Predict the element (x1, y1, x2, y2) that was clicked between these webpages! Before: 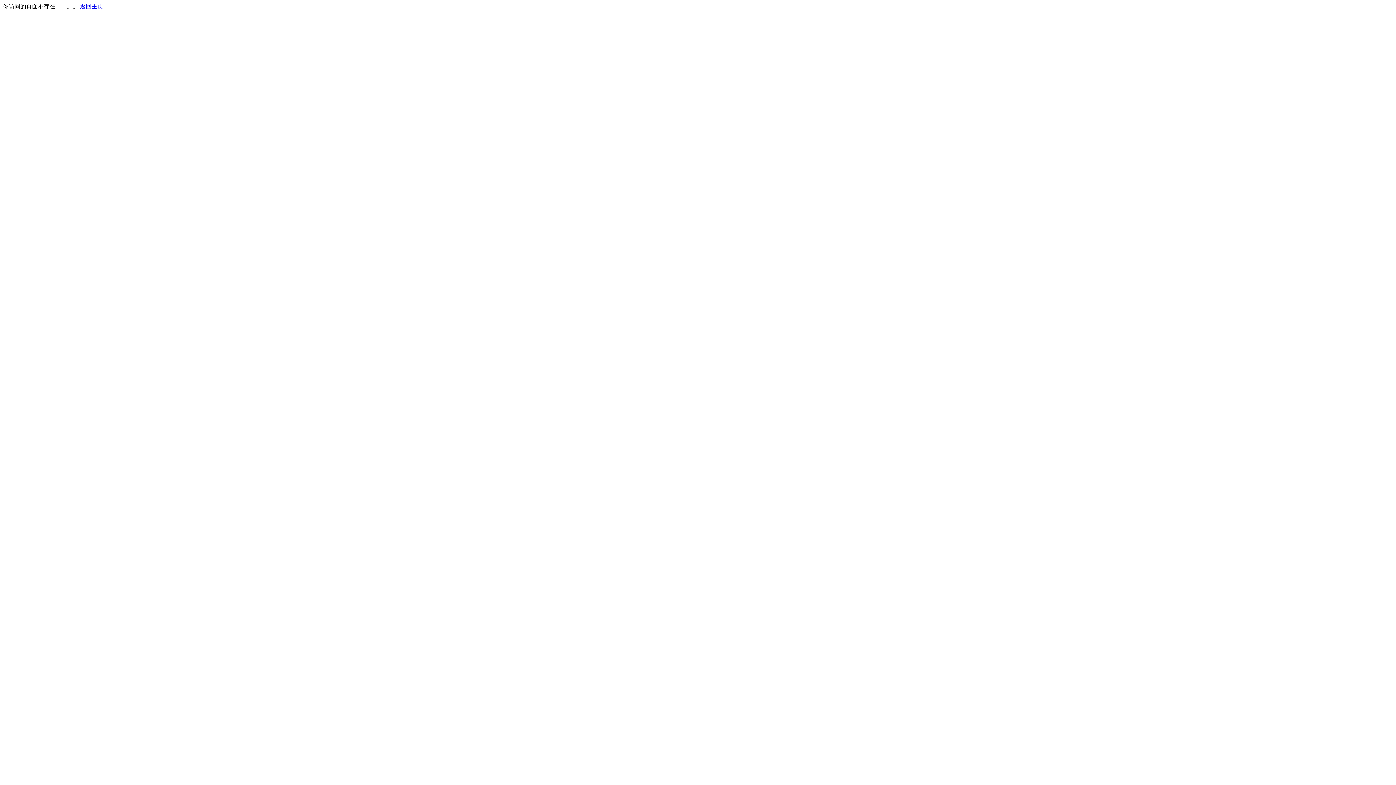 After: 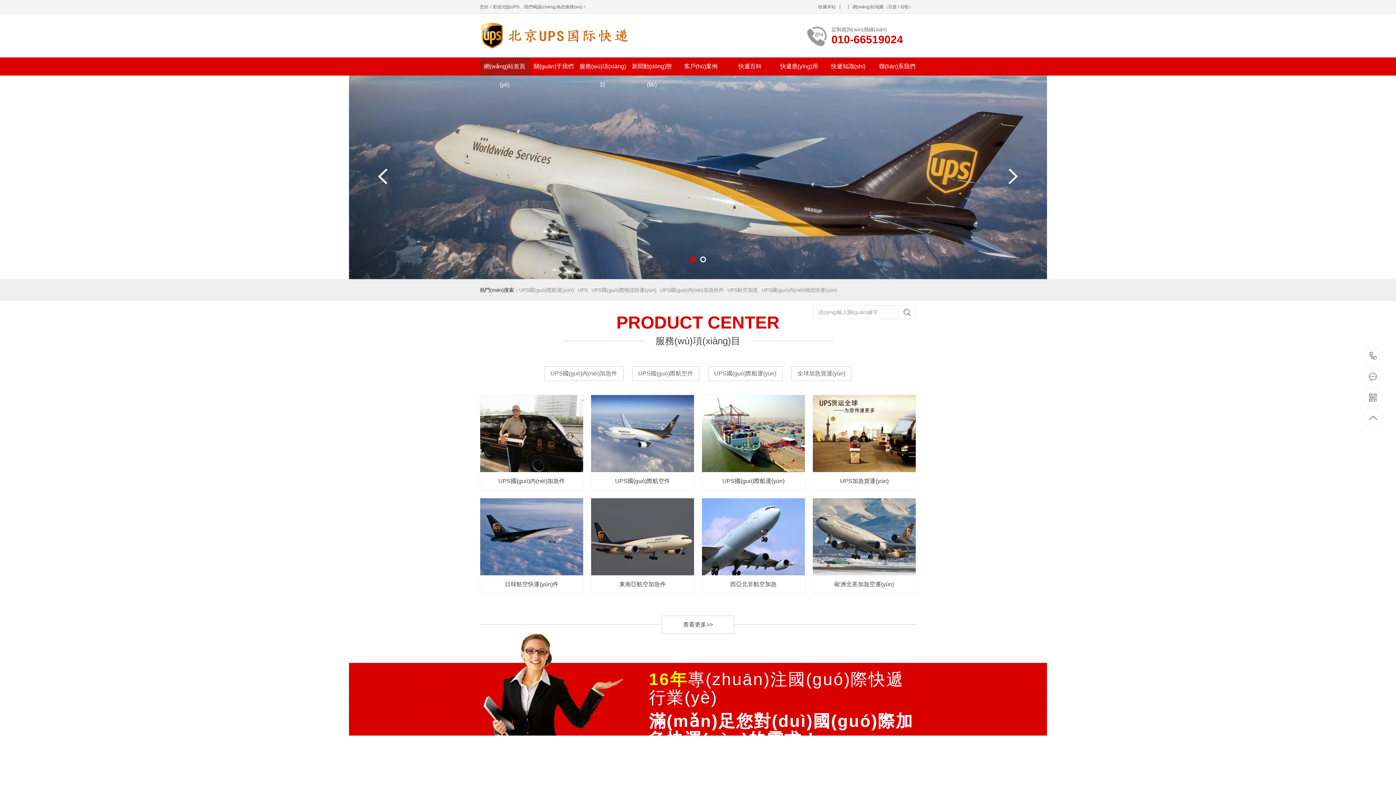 Action: bbox: (80, 3, 103, 9) label: 返回主页